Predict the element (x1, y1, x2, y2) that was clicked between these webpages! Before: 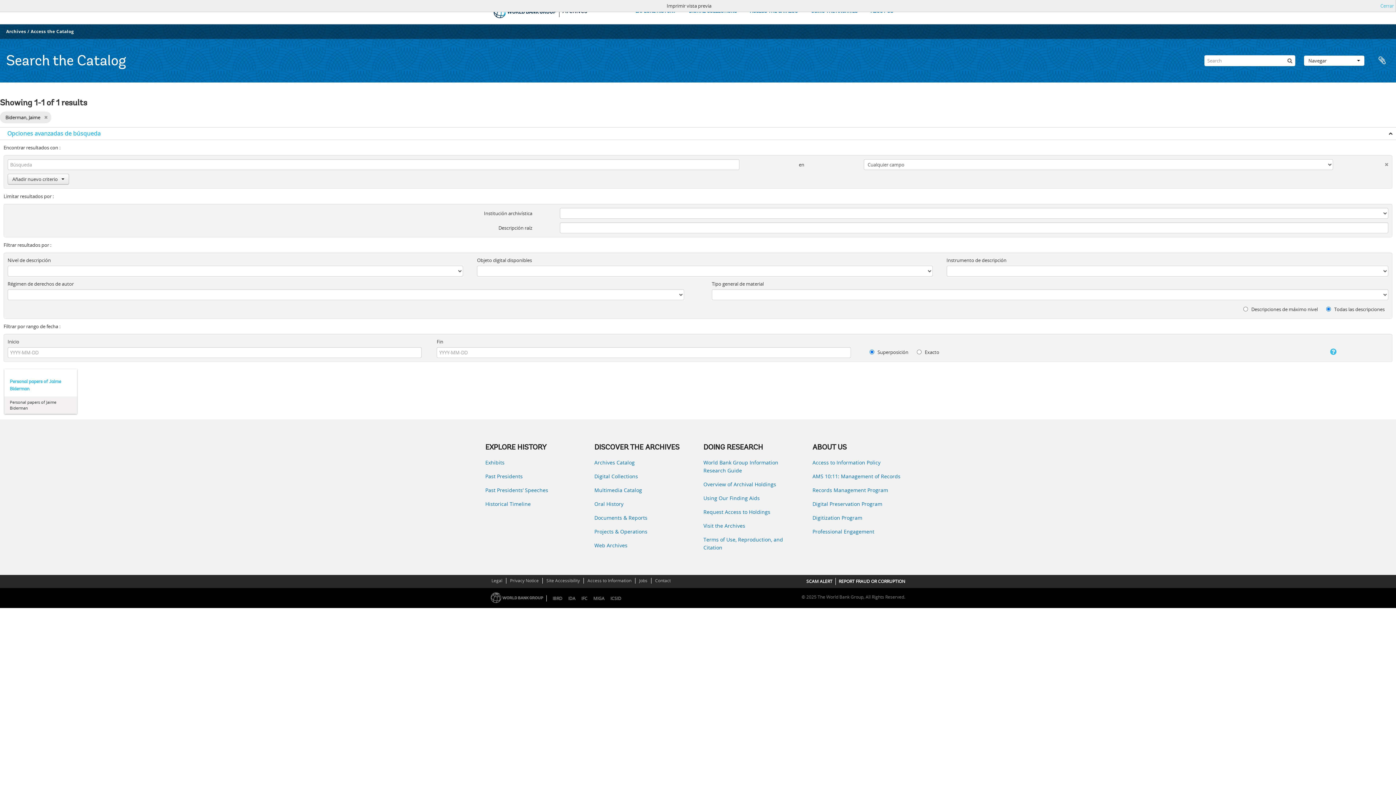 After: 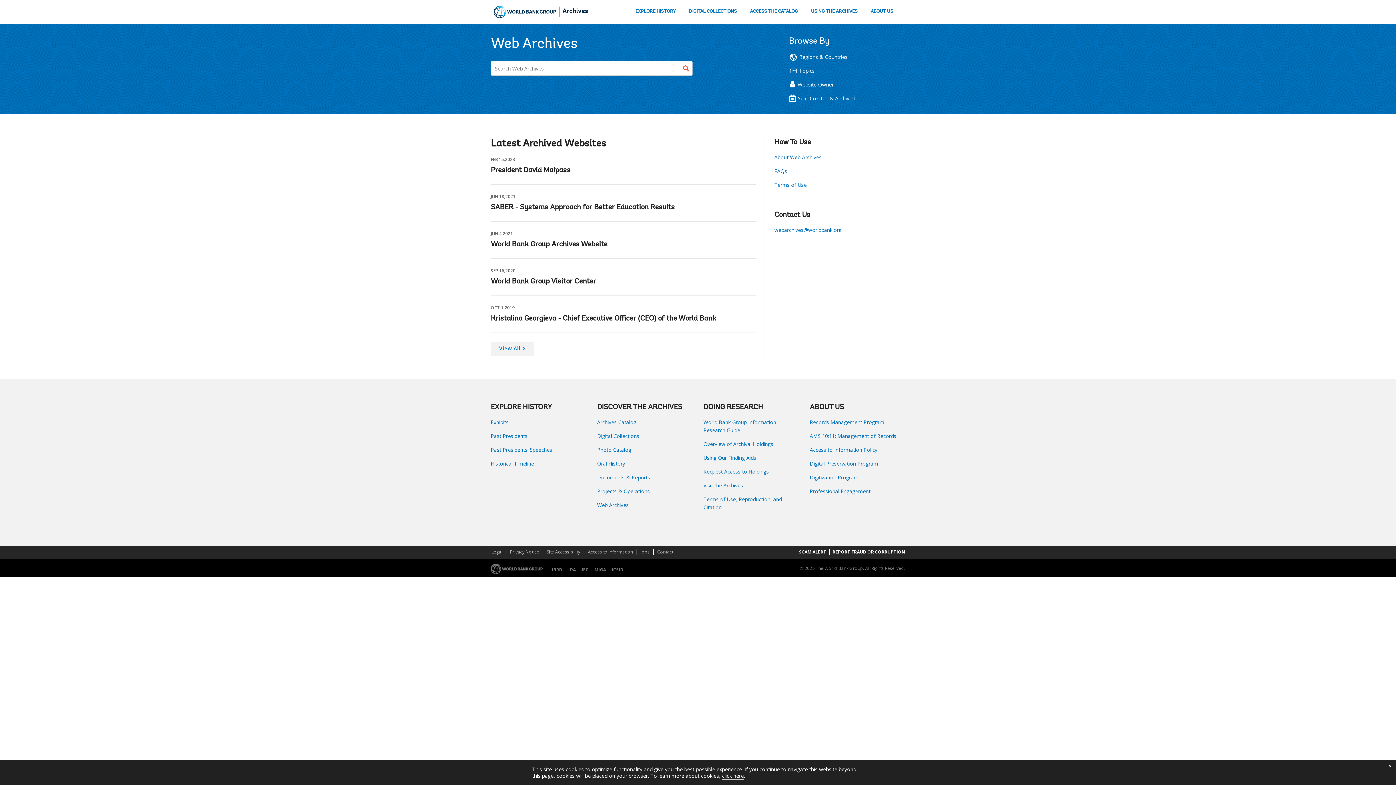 Action: label: Web Archives bbox: (594, 541, 692, 549)